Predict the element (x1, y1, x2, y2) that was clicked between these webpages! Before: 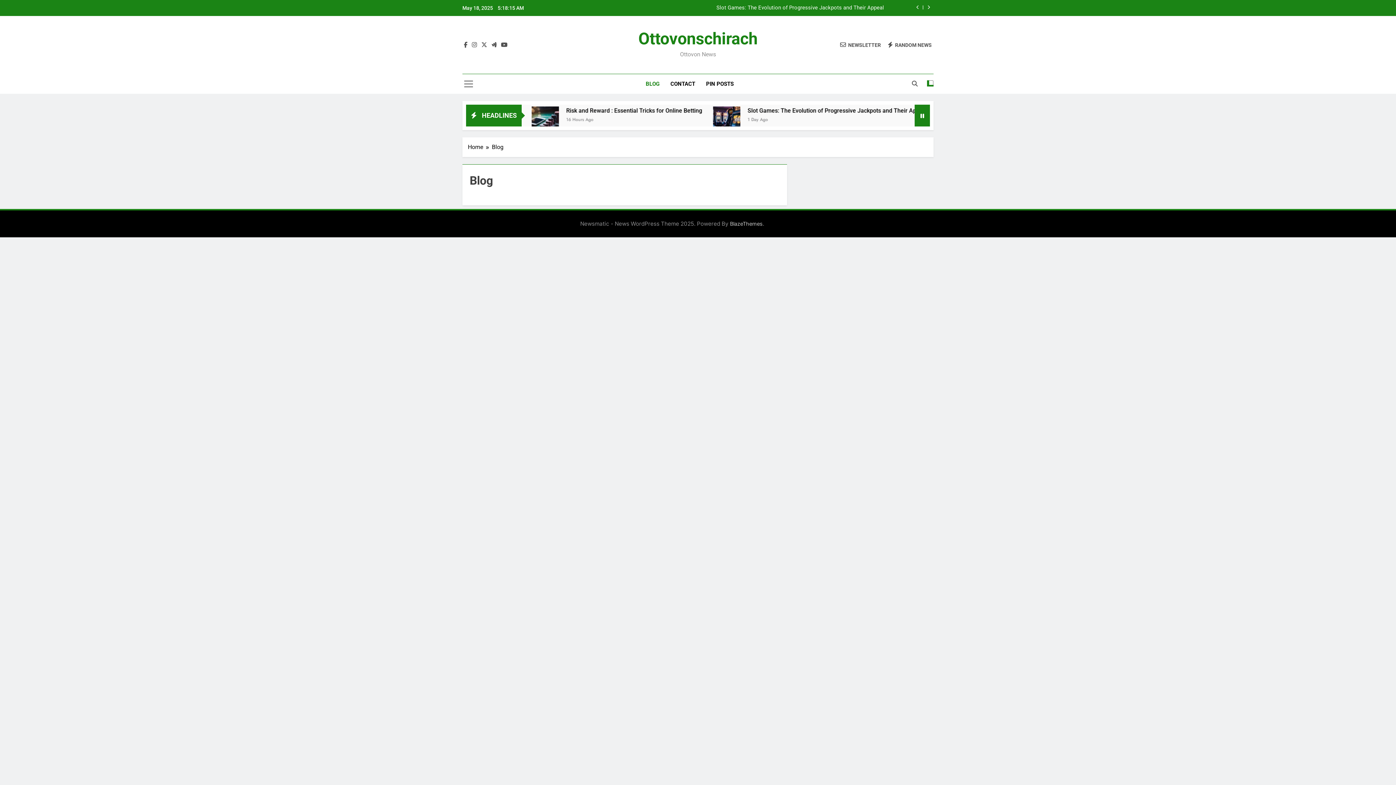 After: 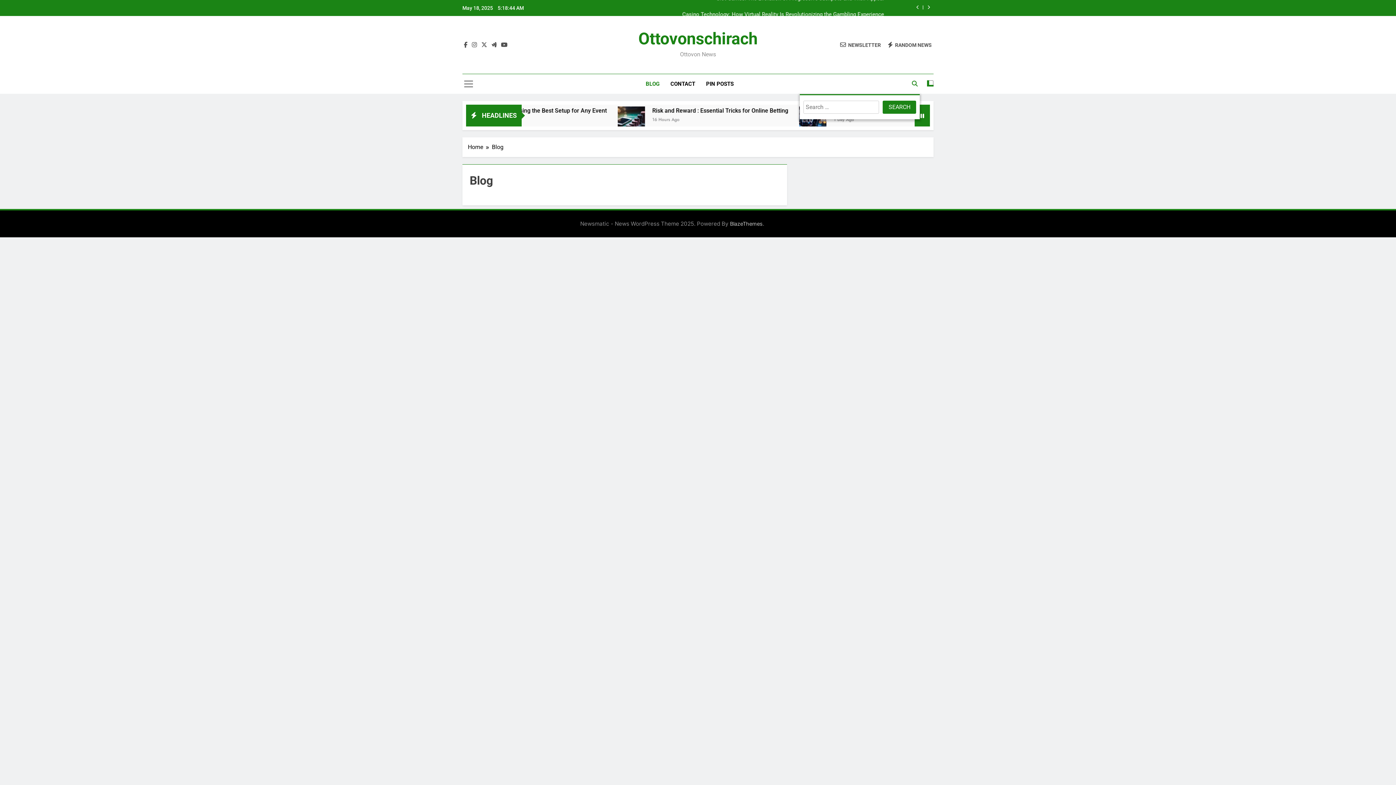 Action: bbox: (912, 80, 917, 86)